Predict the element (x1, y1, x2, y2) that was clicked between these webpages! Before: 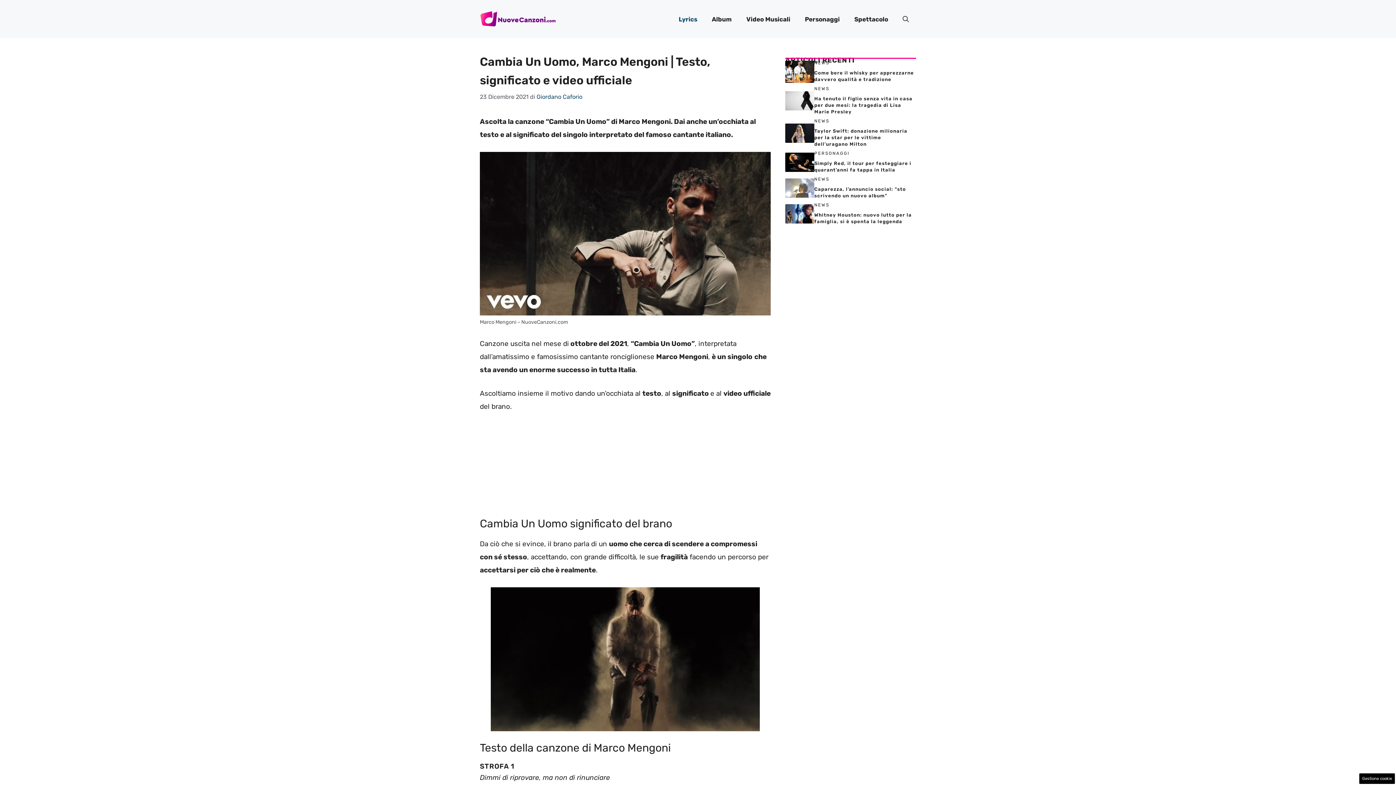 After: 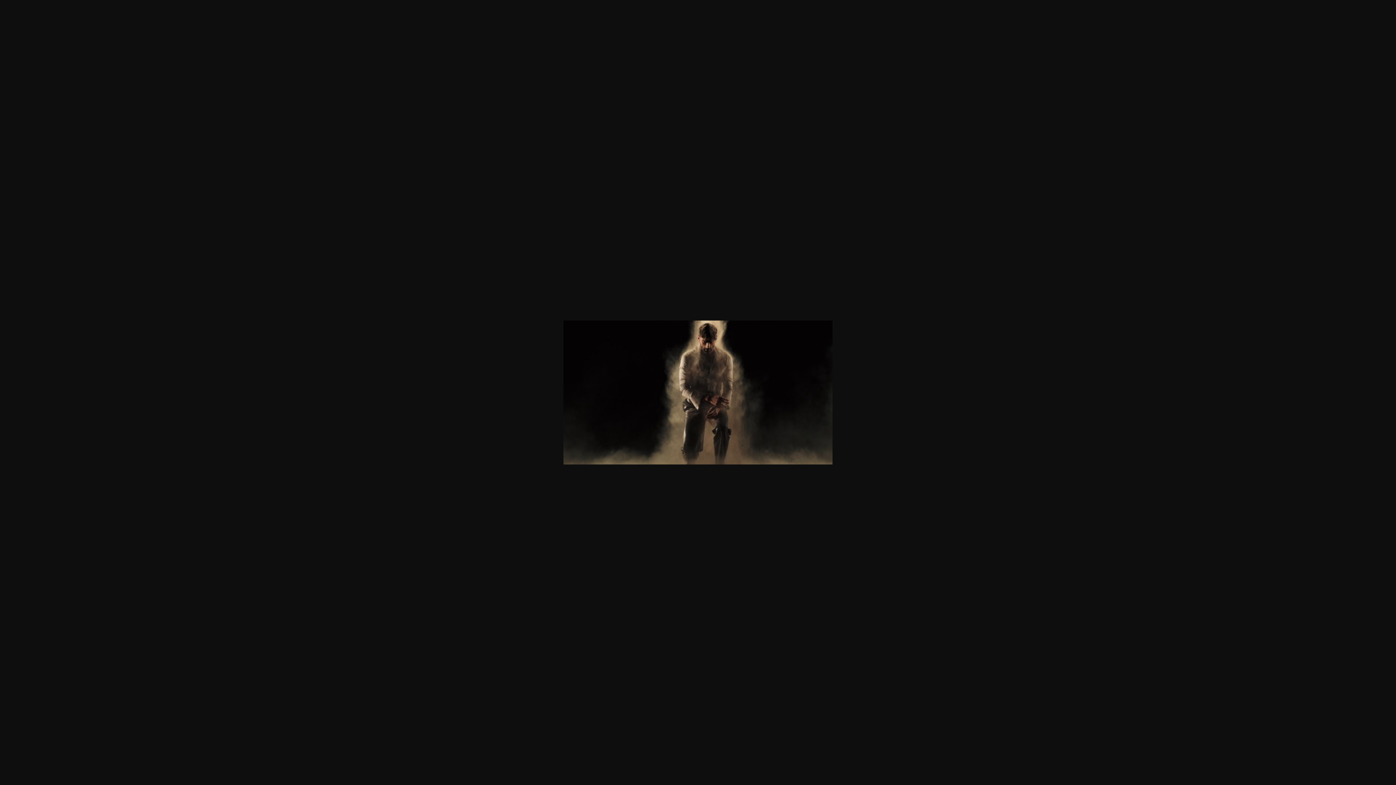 Action: bbox: (480, 587, 770, 731)